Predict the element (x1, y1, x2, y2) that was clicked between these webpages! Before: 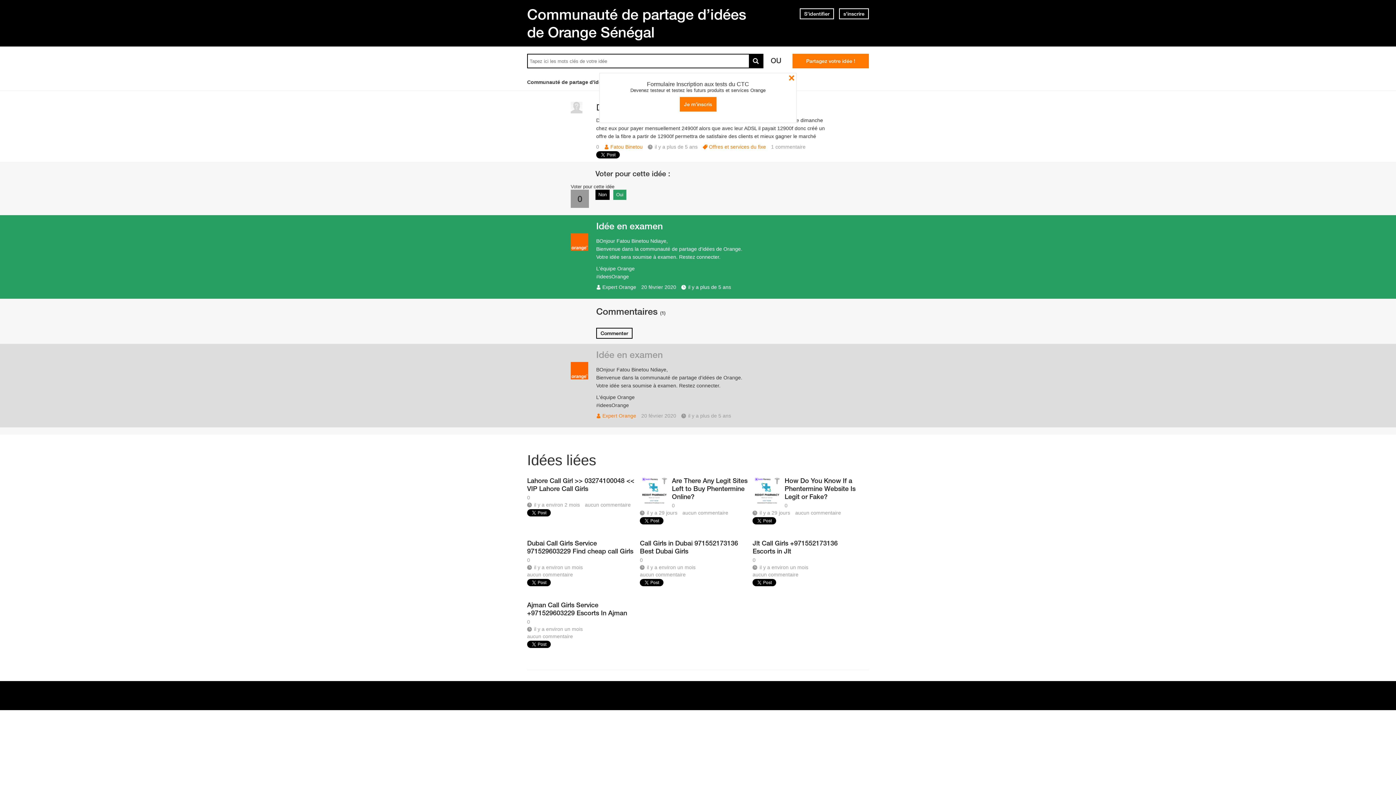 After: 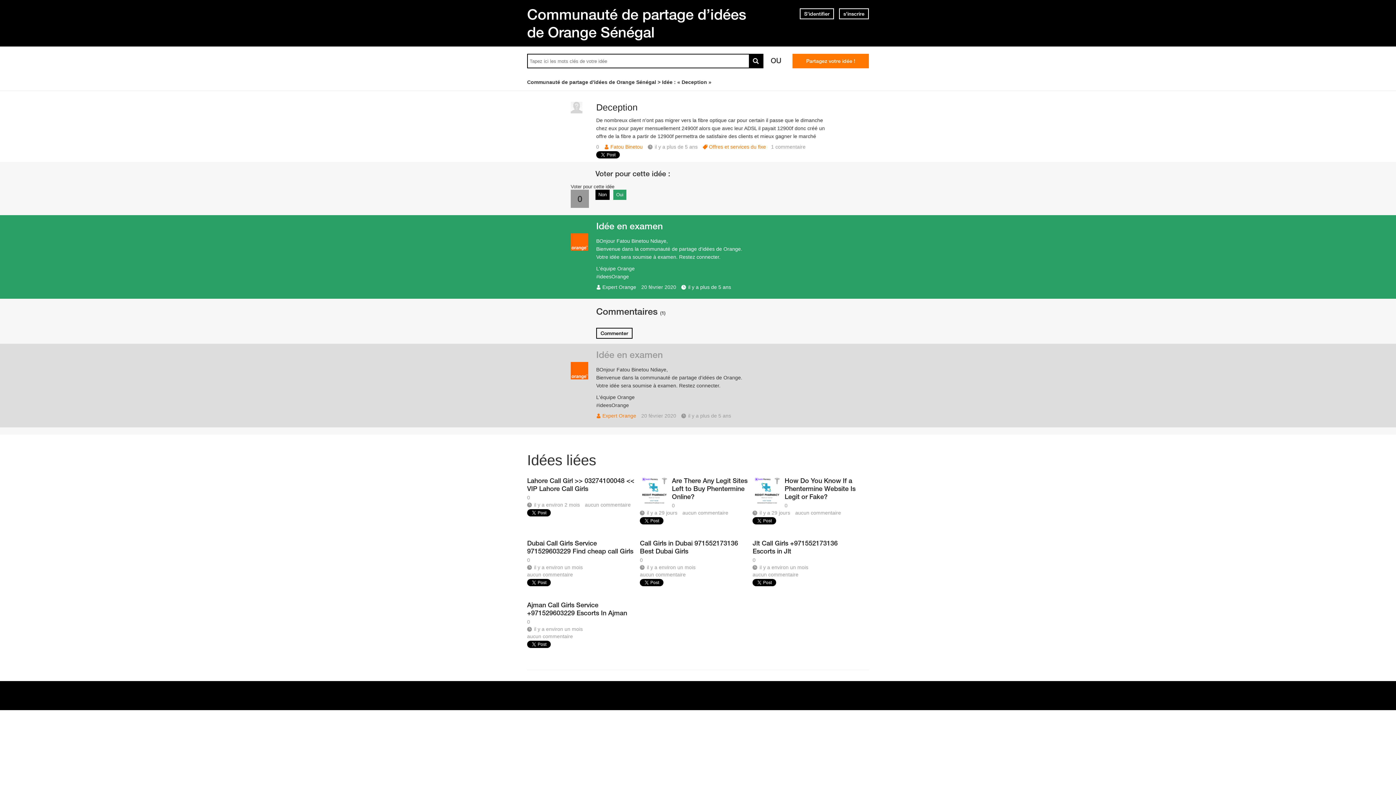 Action: label: 1 commentaire bbox: (771, 144, 805, 149)